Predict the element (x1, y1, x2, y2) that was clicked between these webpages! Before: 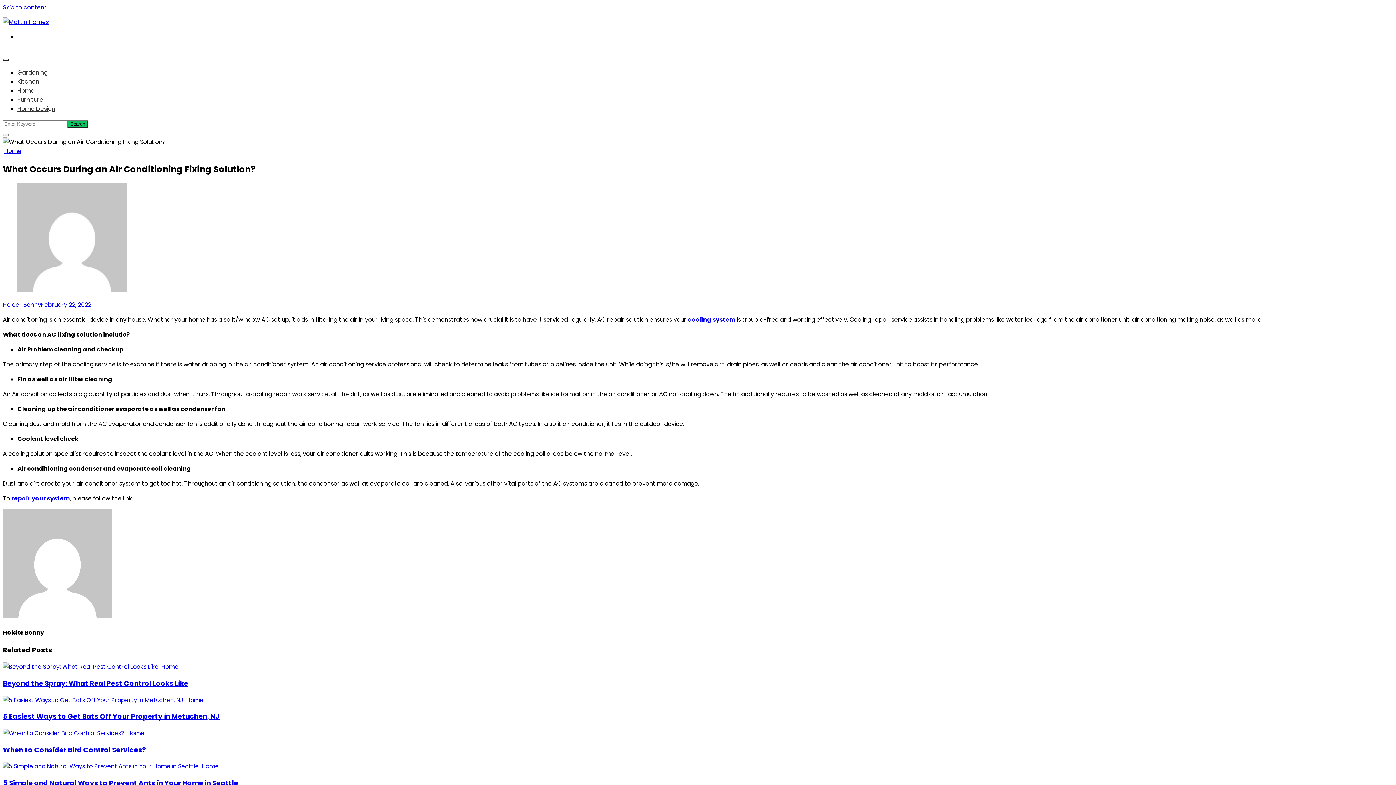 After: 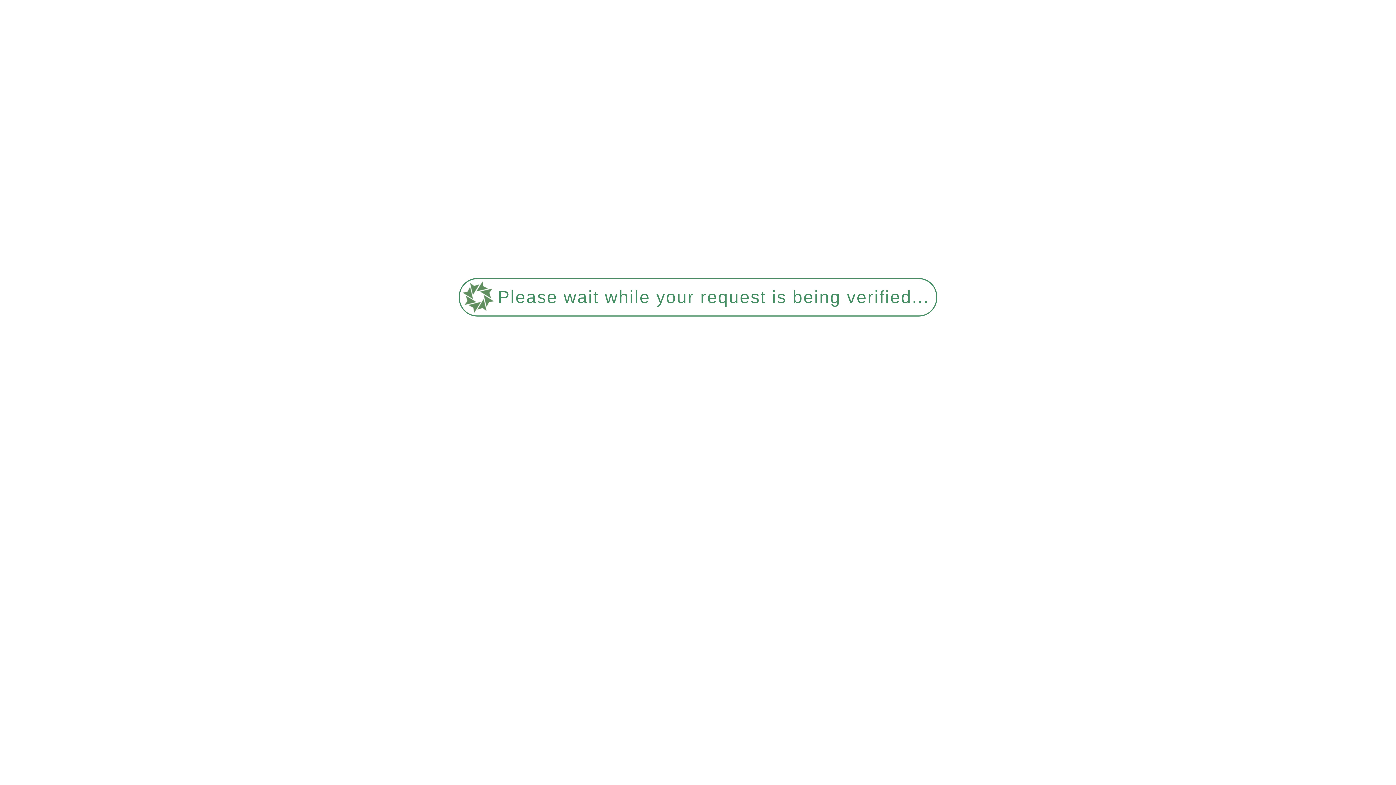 Action: label: 5 Easiest Ways to Get Bats Off Your Property in Metuchen, NJ bbox: (2, 712, 219, 721)